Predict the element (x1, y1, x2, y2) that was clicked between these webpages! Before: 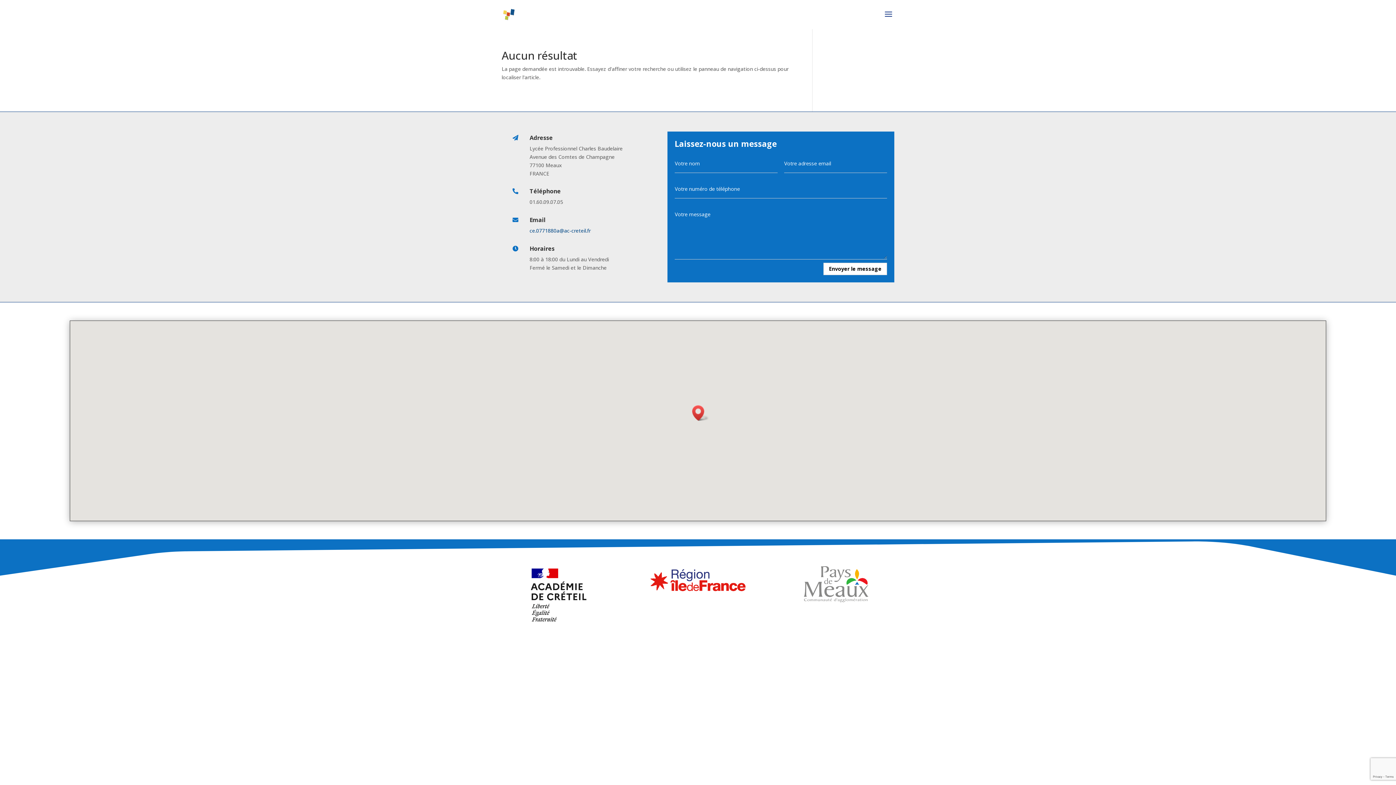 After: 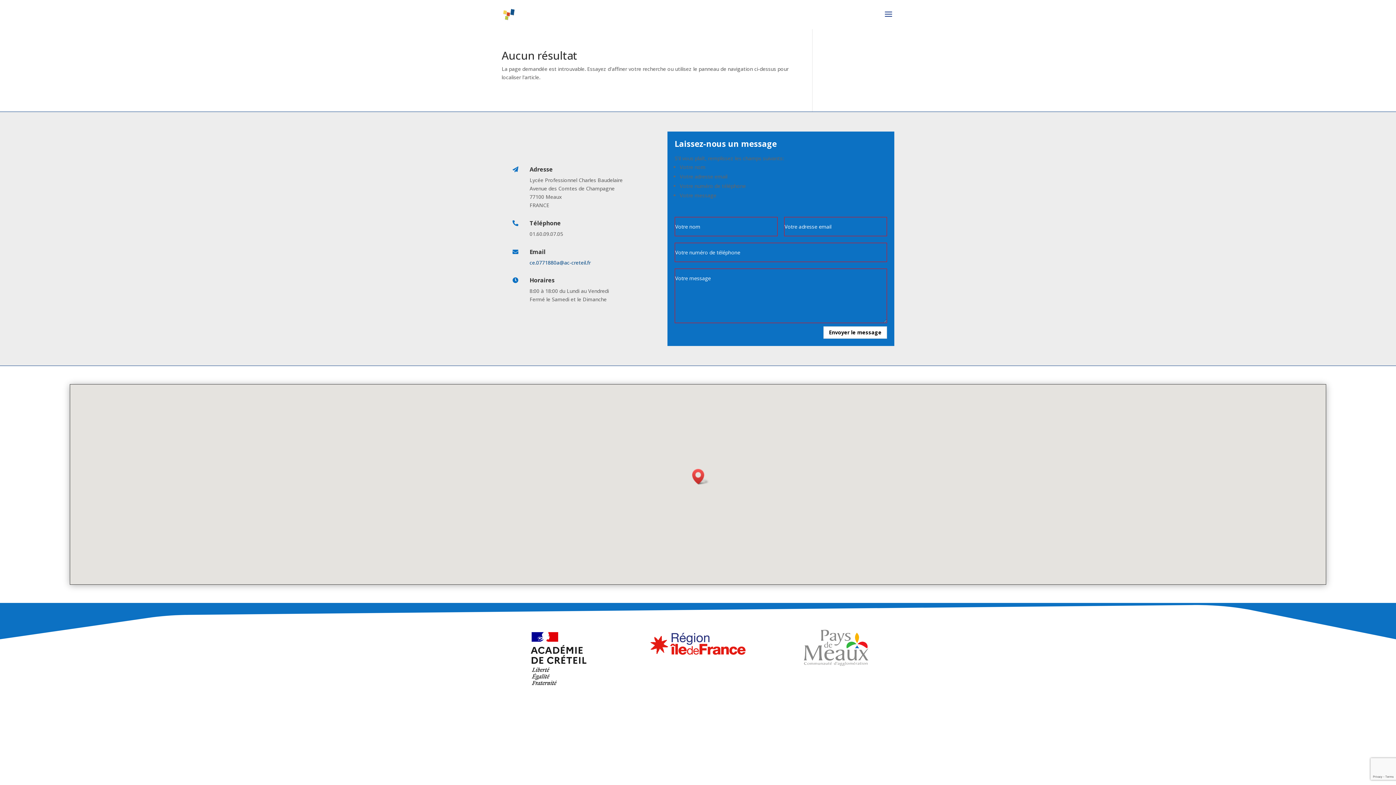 Action: bbox: (823, 262, 887, 275) label: Envoyer le message